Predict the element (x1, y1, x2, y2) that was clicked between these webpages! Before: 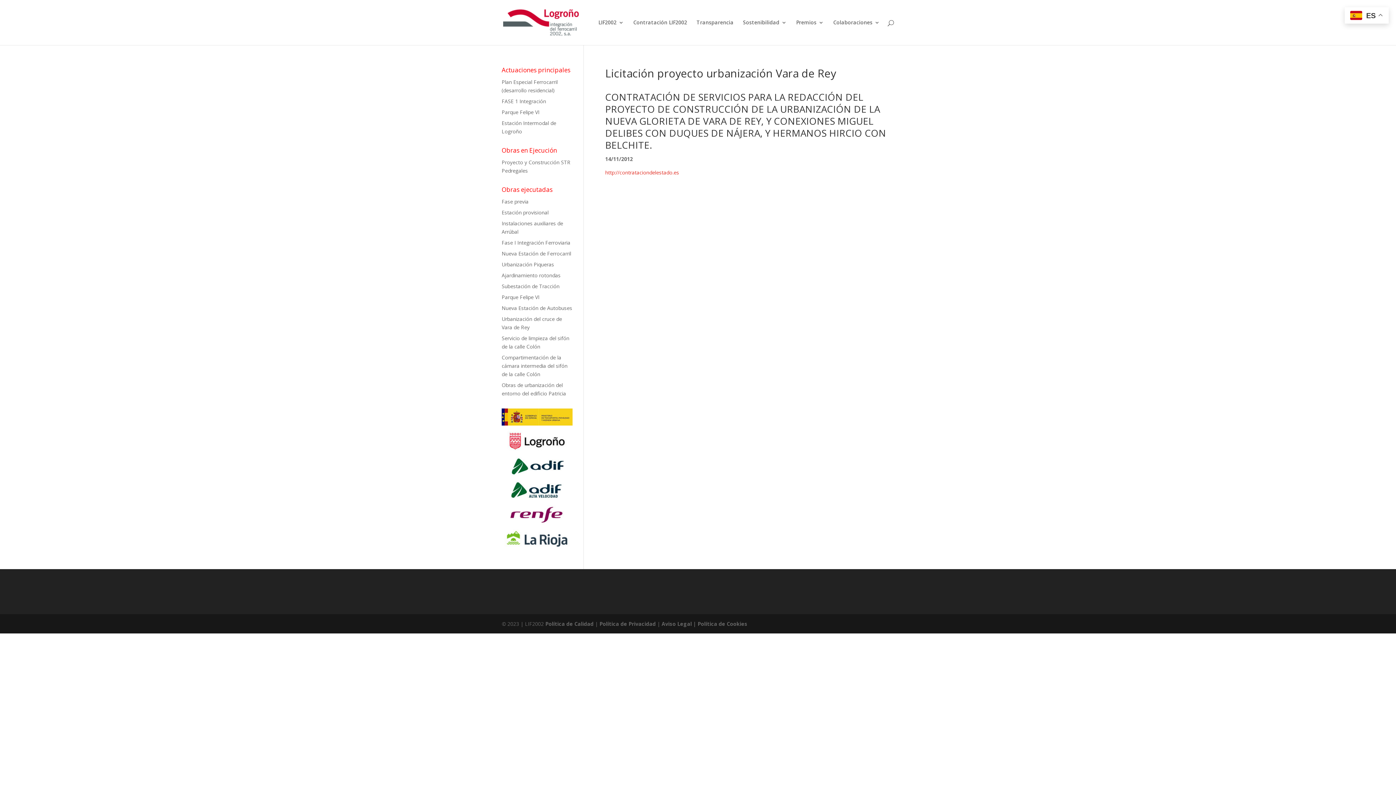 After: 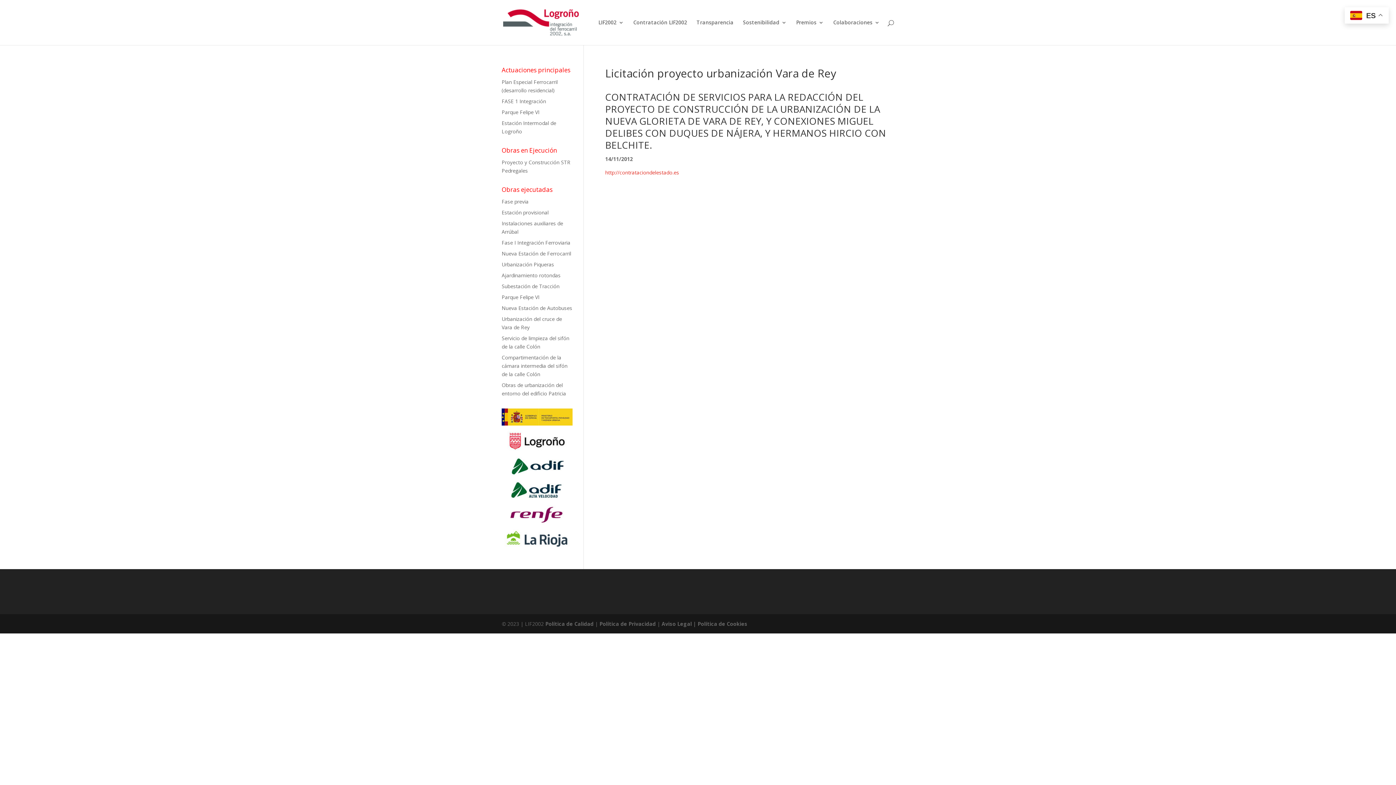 Action: label: http://contrataciondelestado.es bbox: (605, 169, 679, 176)